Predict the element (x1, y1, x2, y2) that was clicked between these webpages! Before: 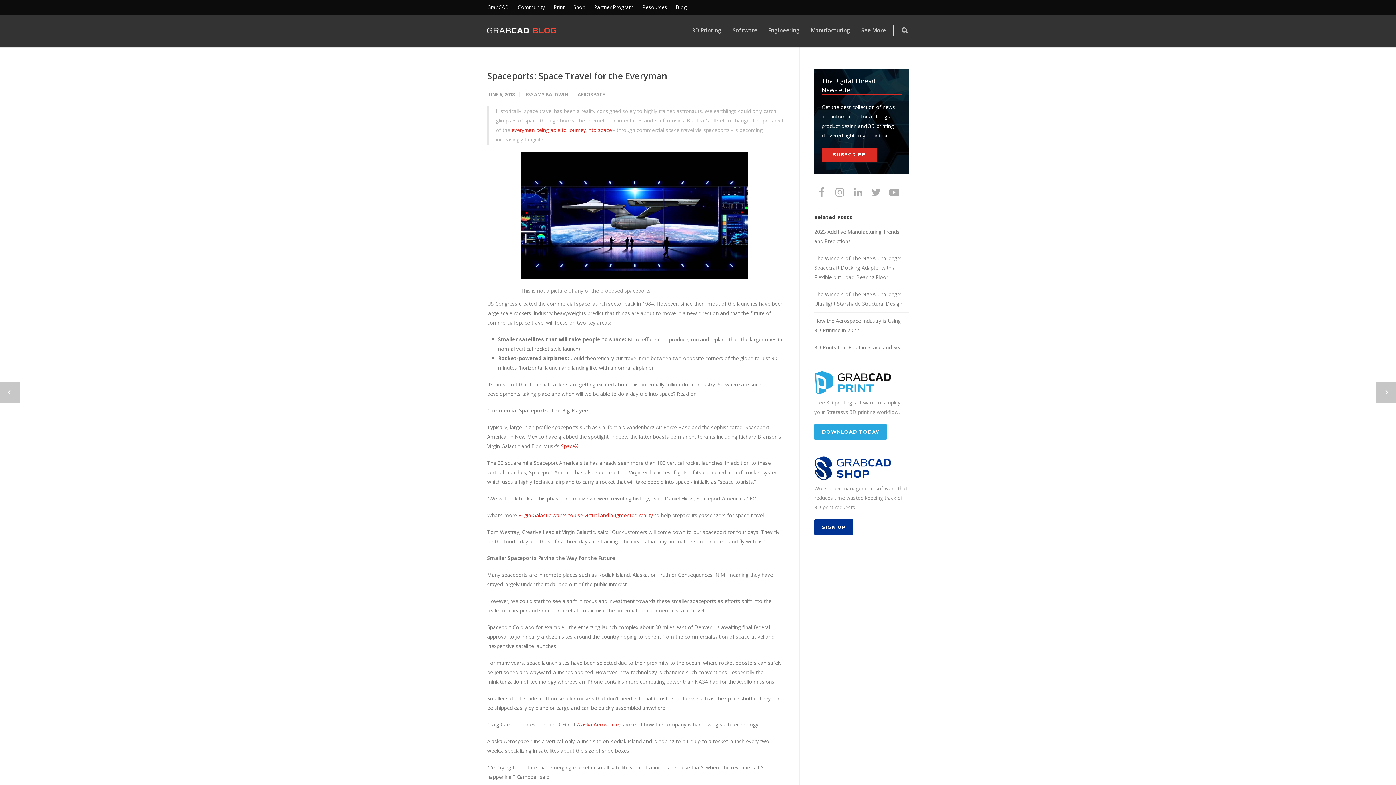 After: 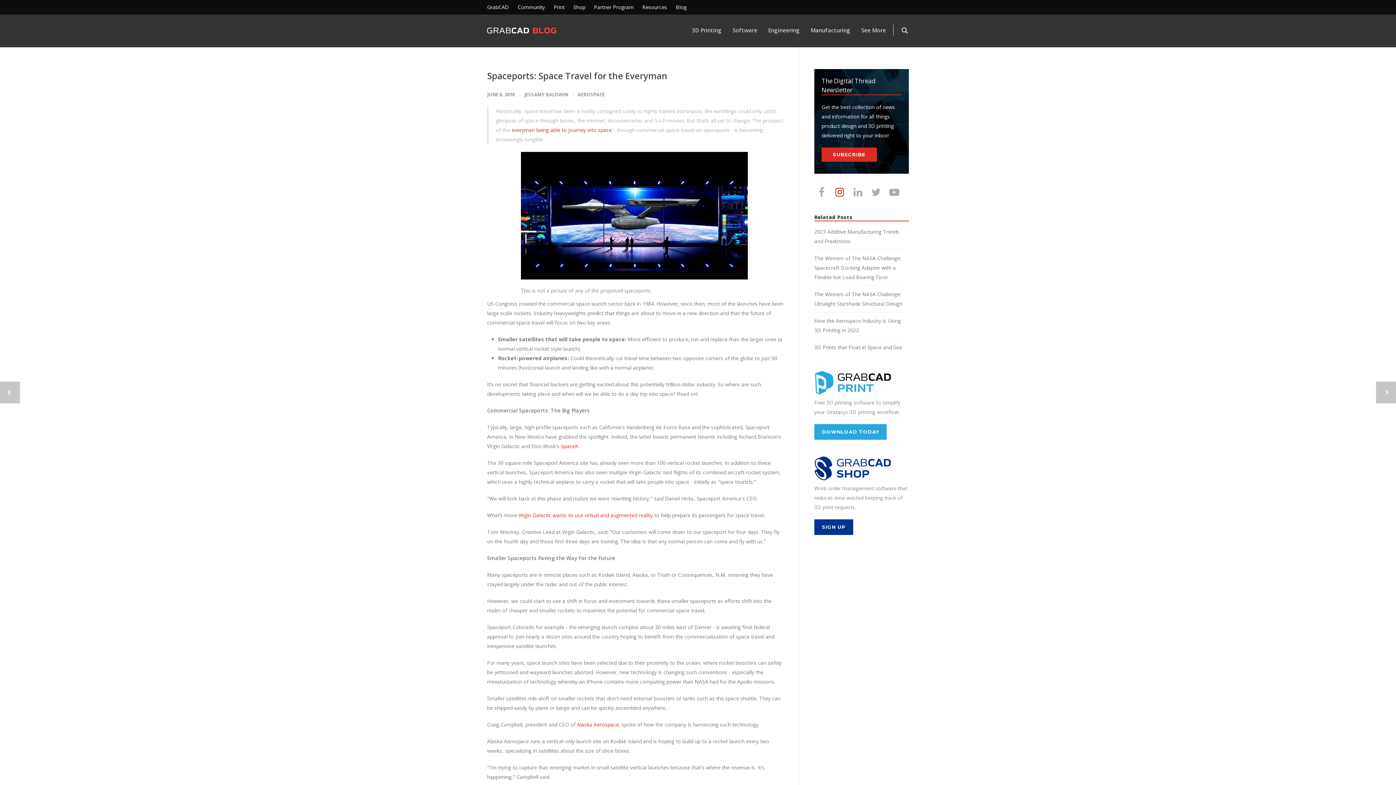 Action: bbox: (832, 184, 847, 199)